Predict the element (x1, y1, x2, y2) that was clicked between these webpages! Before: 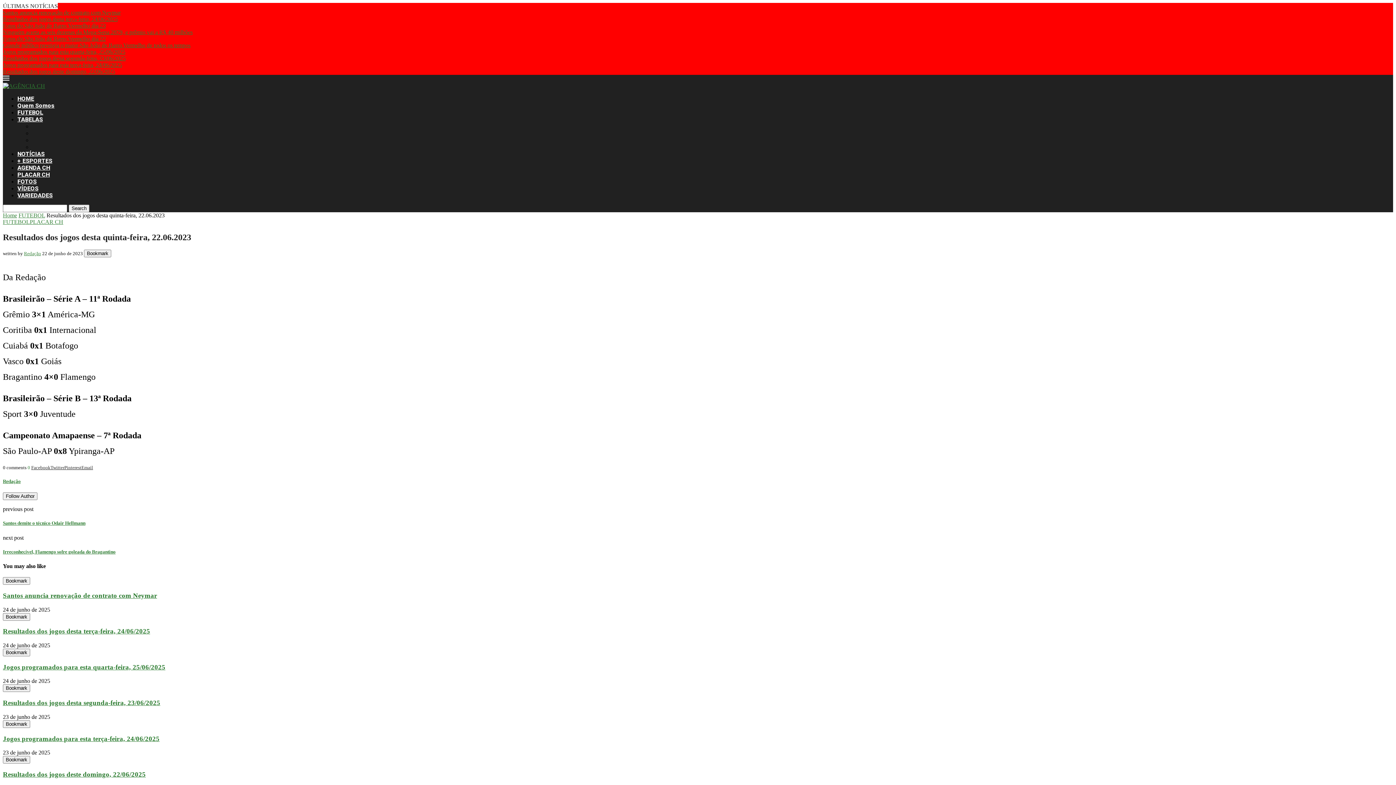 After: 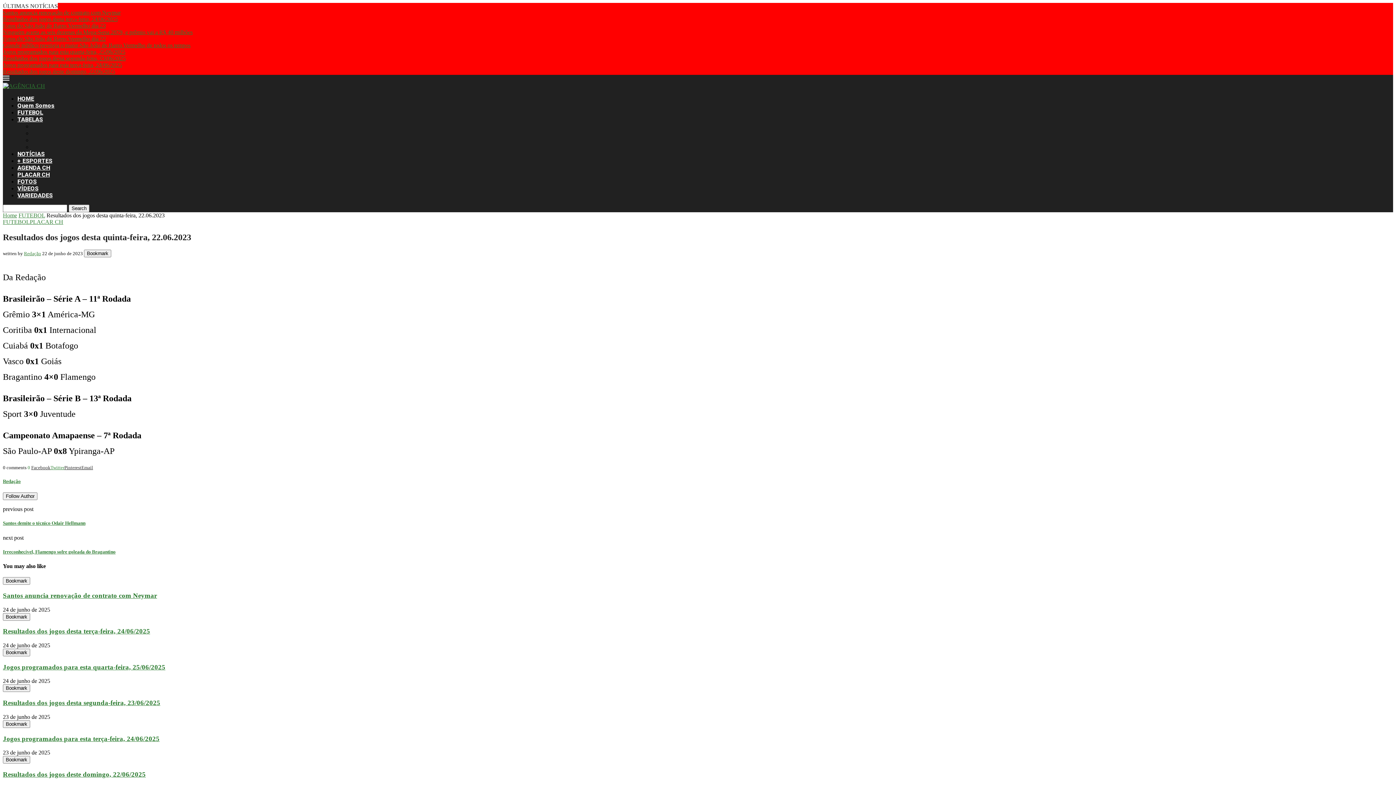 Action: bbox: (50, 465, 64, 470) label: Share on Twitter